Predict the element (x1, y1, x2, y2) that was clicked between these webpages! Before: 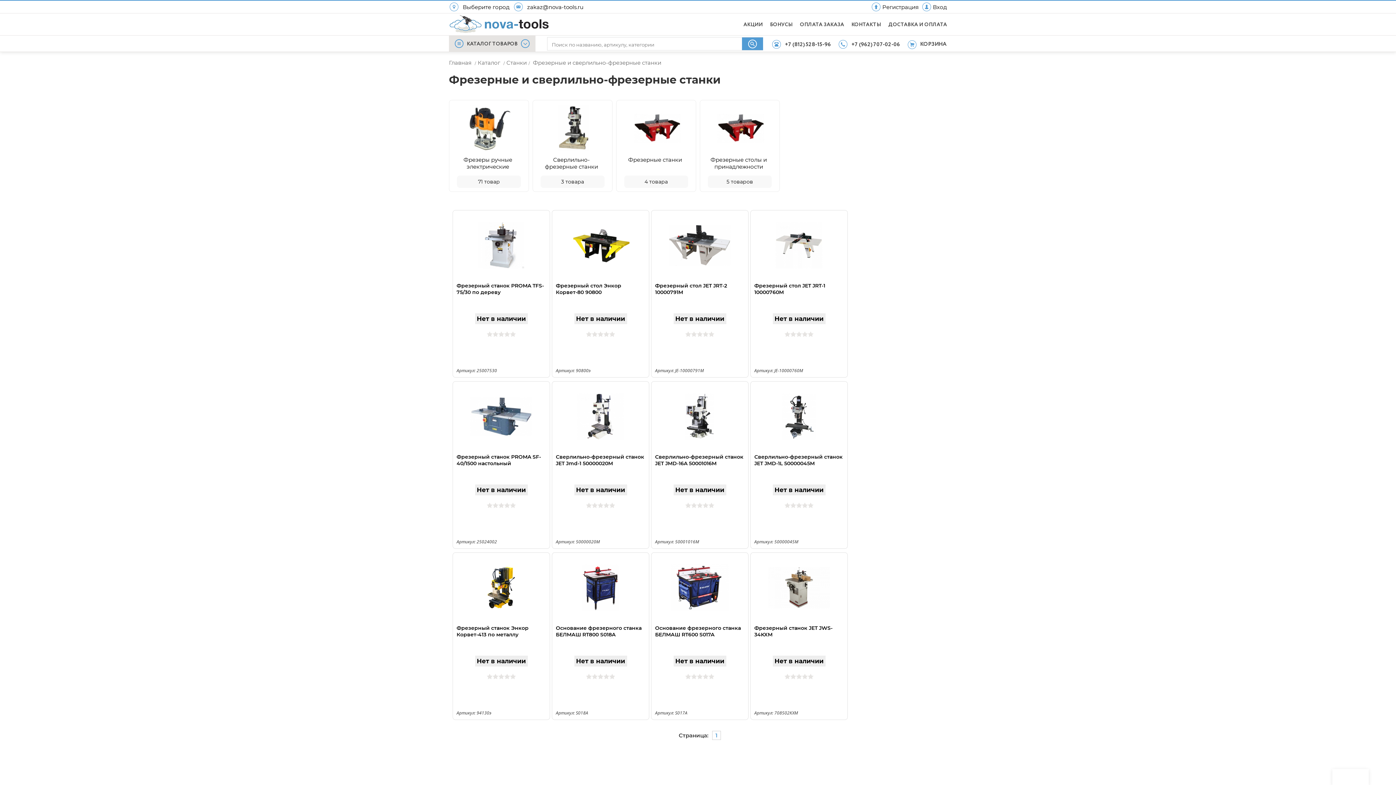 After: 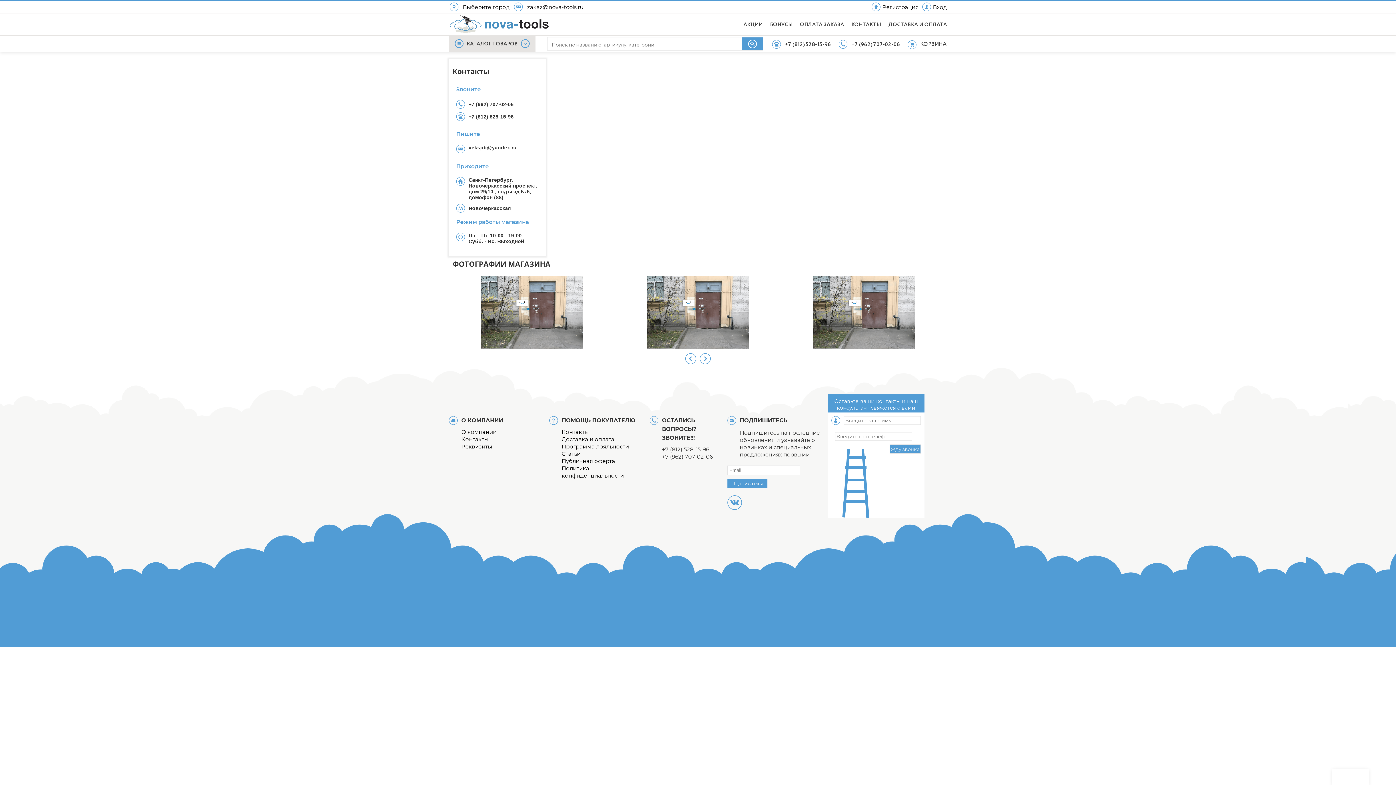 Action: label: КОНТАКТЫ bbox: (851, 21, 881, 28)